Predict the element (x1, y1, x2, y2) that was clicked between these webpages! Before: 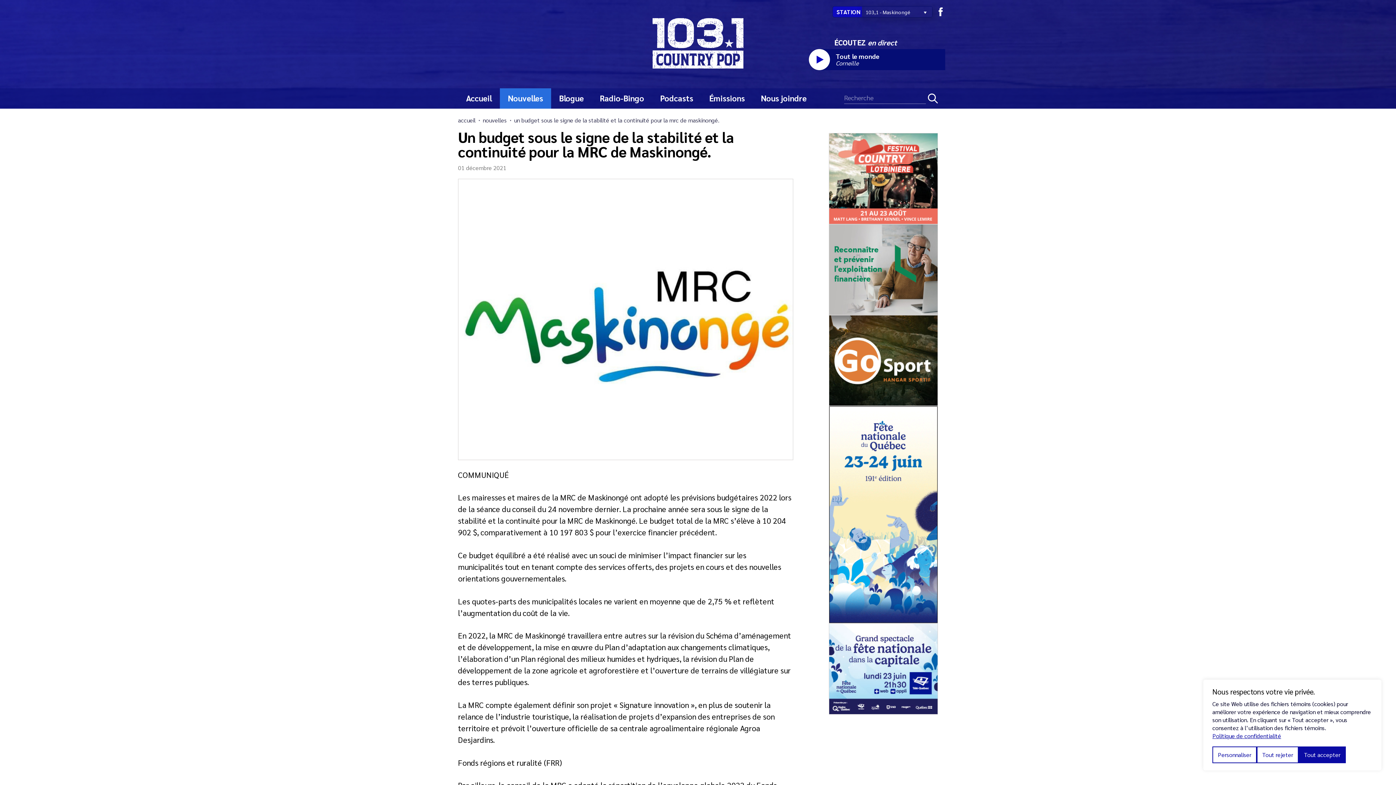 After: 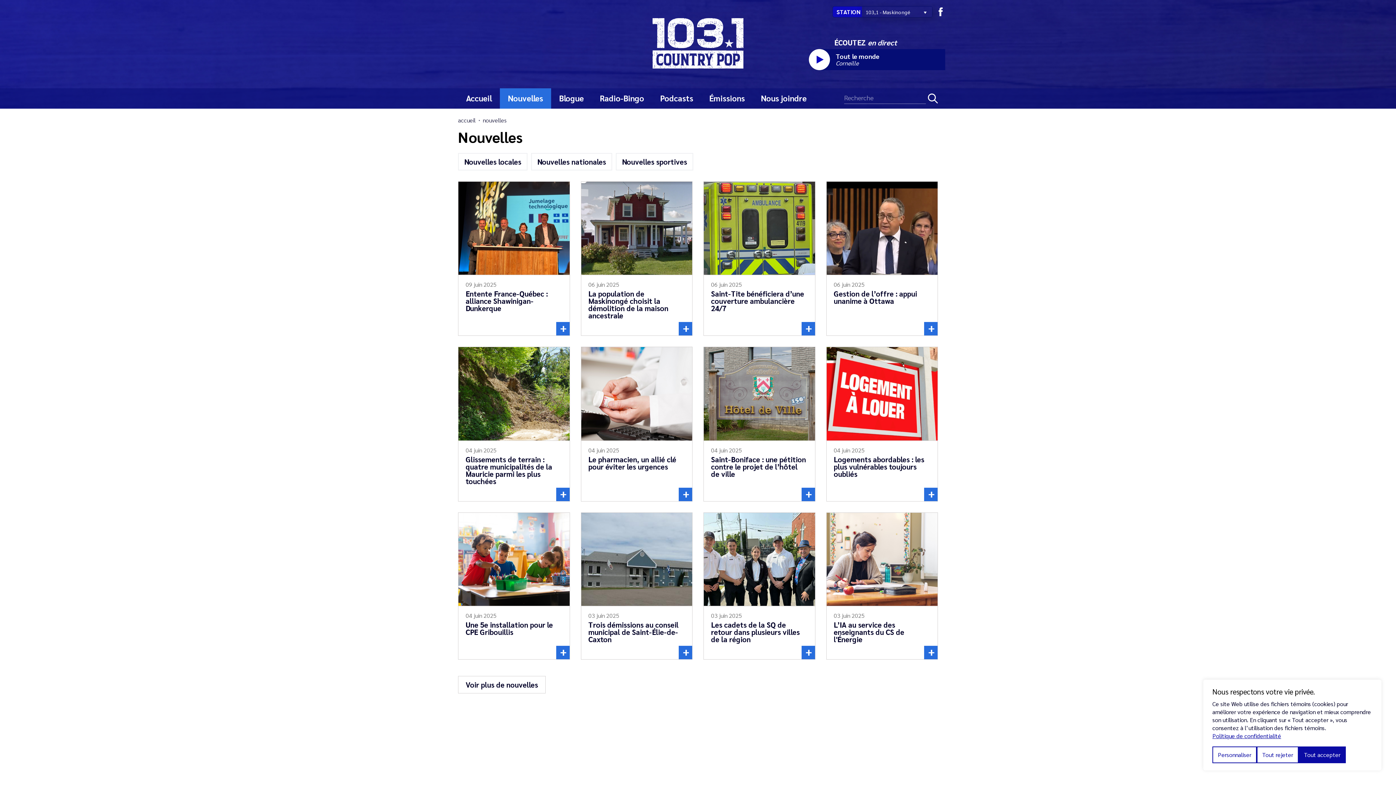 Action: bbox: (500, 88, 551, 108) label: Nouvelles